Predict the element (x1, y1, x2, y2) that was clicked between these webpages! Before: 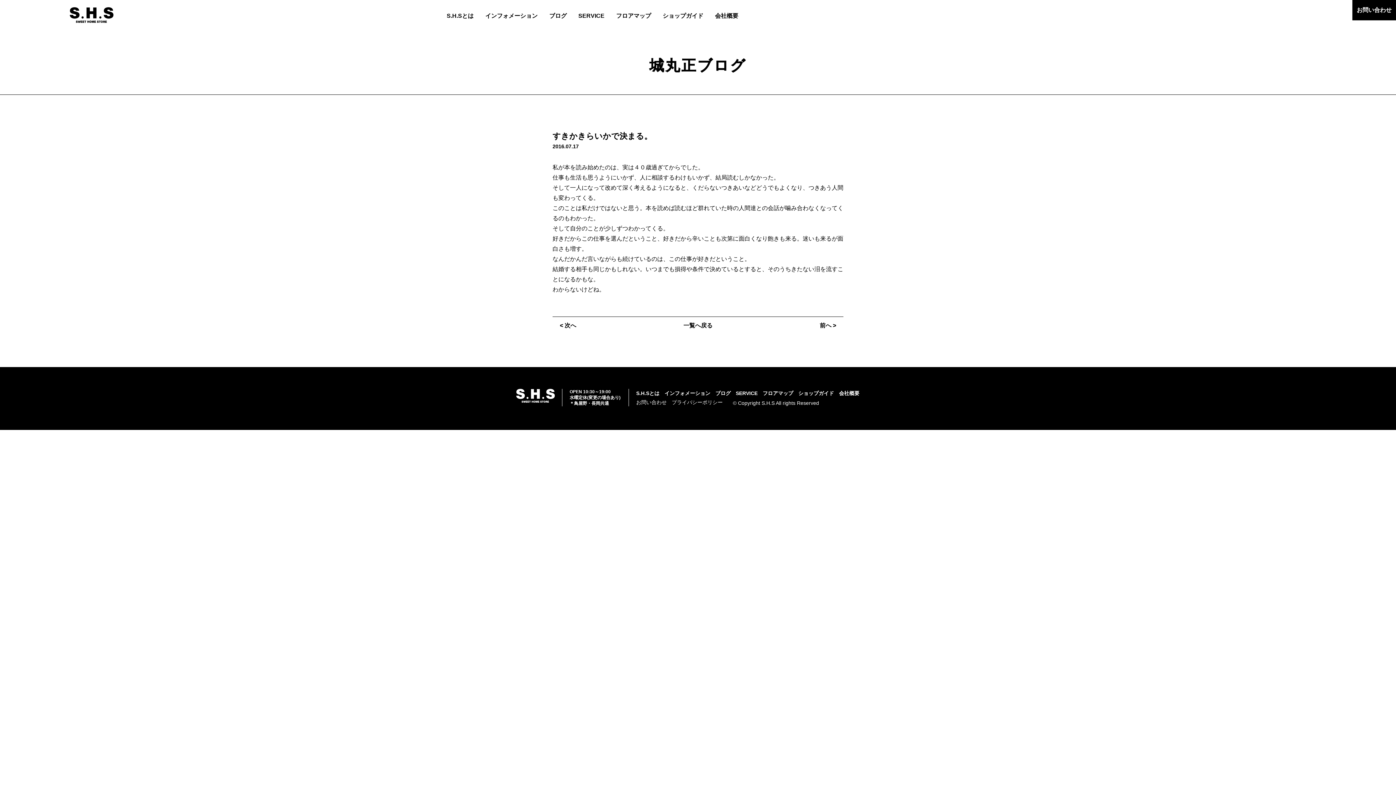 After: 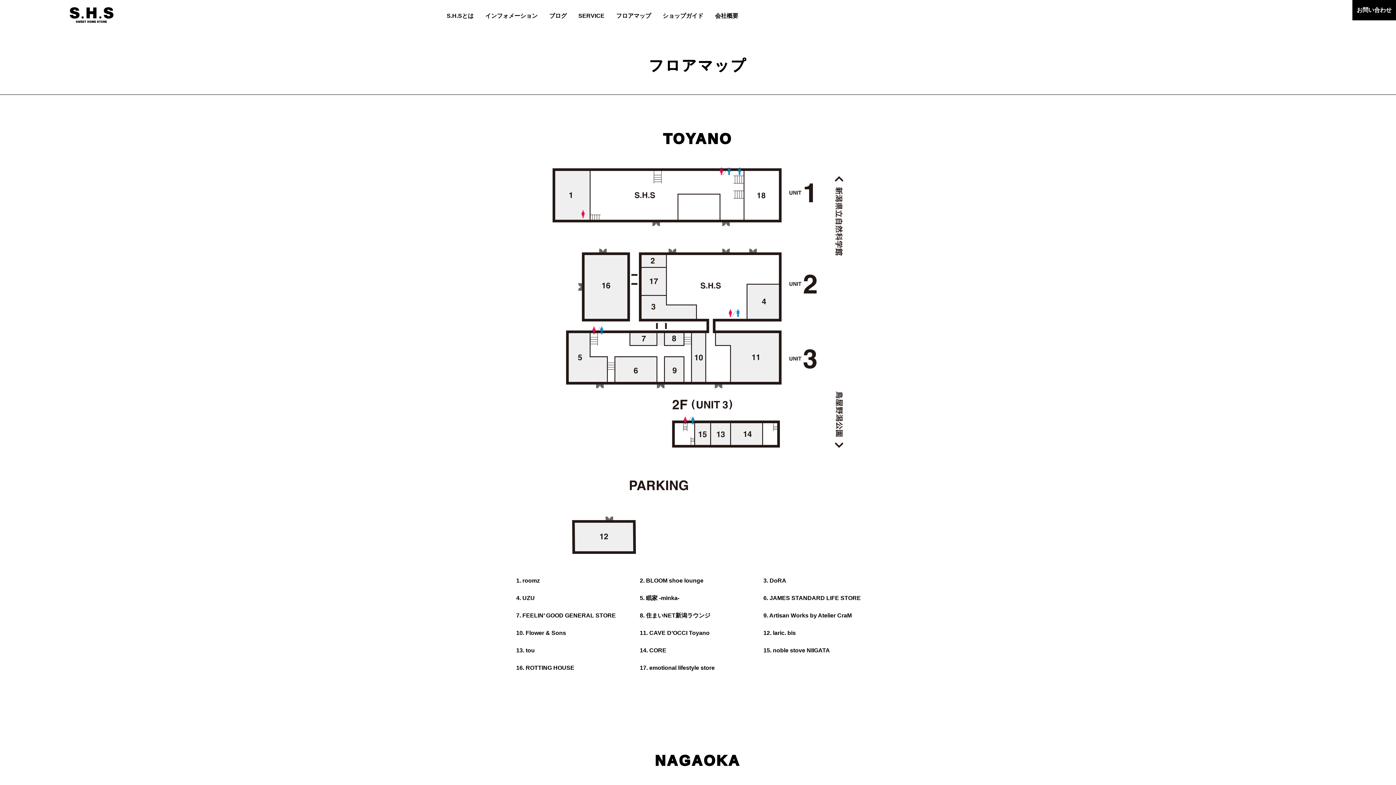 Action: label: フロアマップ bbox: (616, 12, 651, 18)